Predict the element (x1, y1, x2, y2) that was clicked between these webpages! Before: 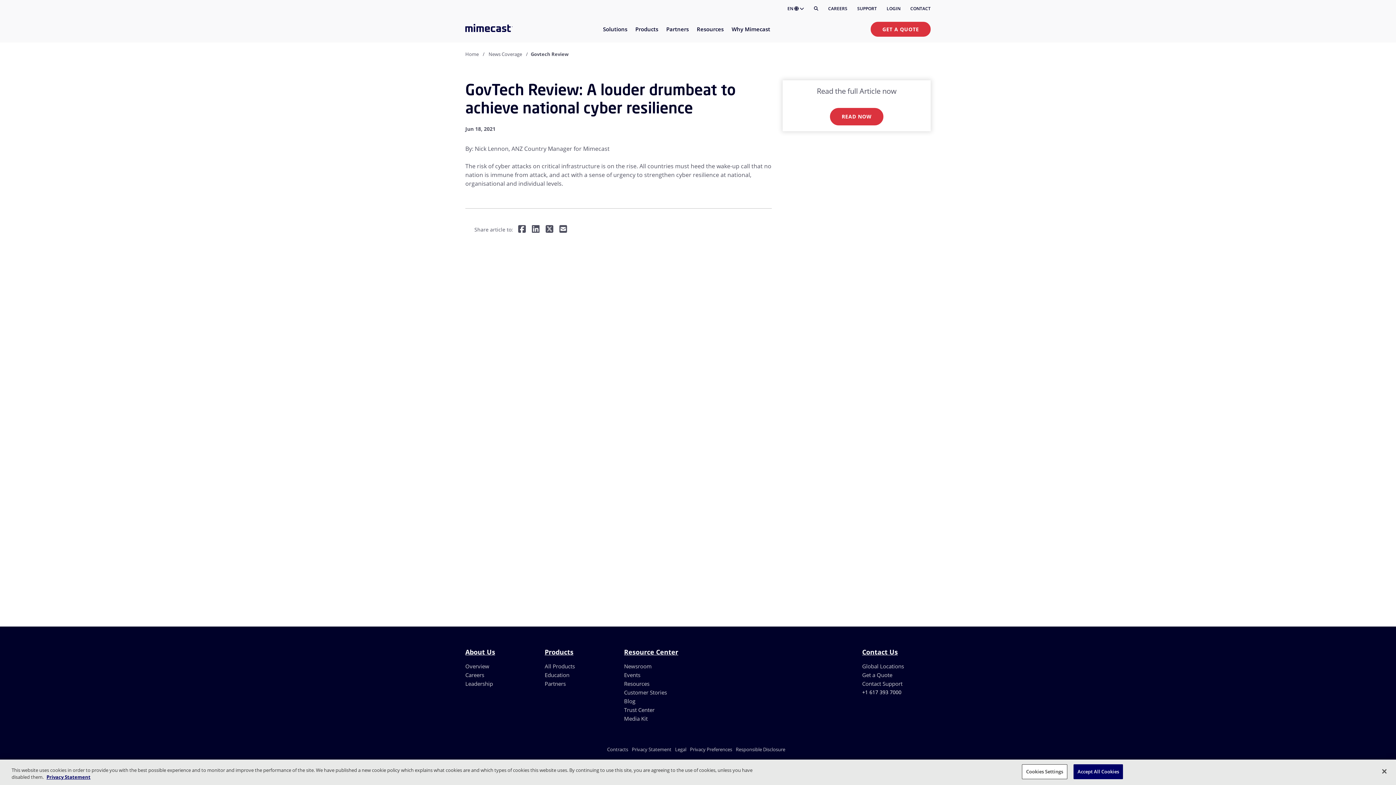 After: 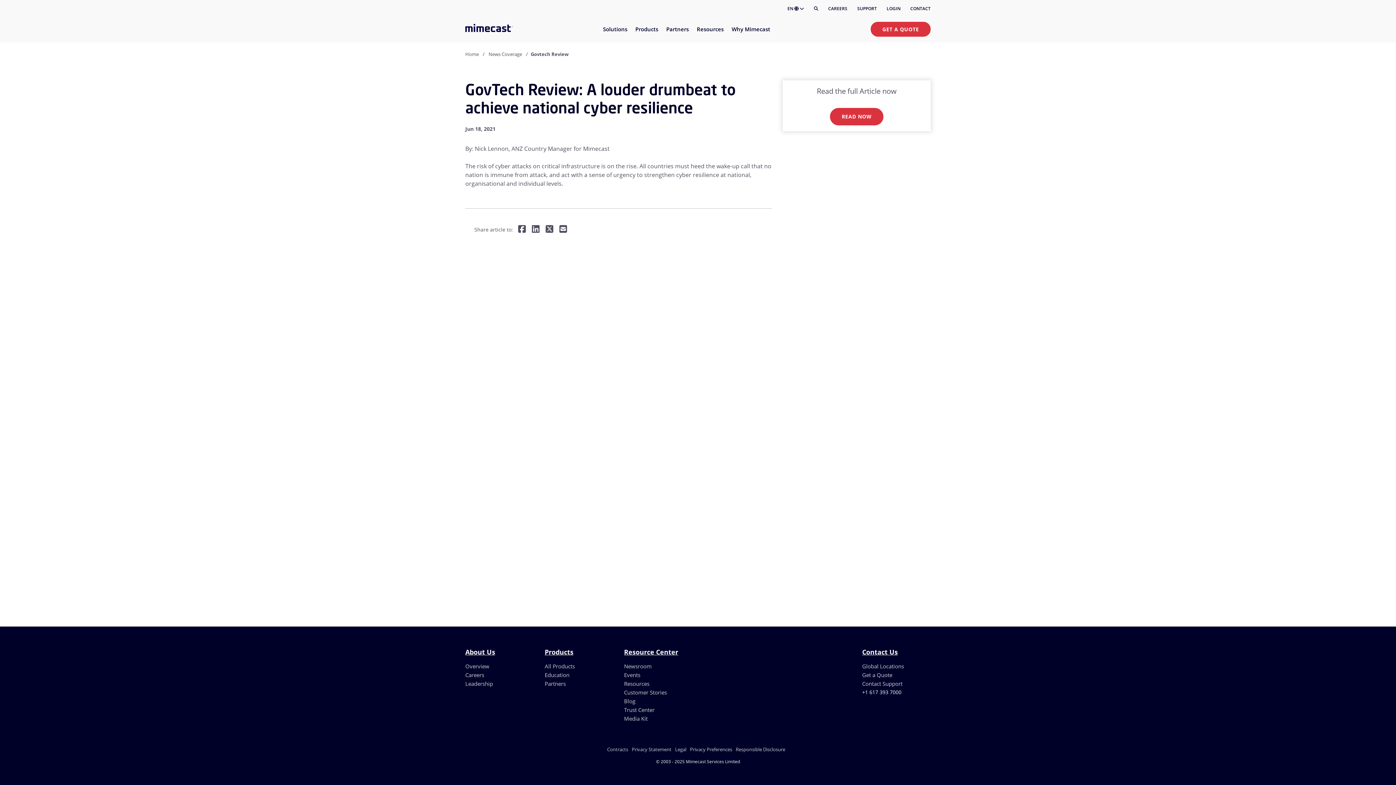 Action: label: Accept All Cookies bbox: (1073, 764, 1123, 779)